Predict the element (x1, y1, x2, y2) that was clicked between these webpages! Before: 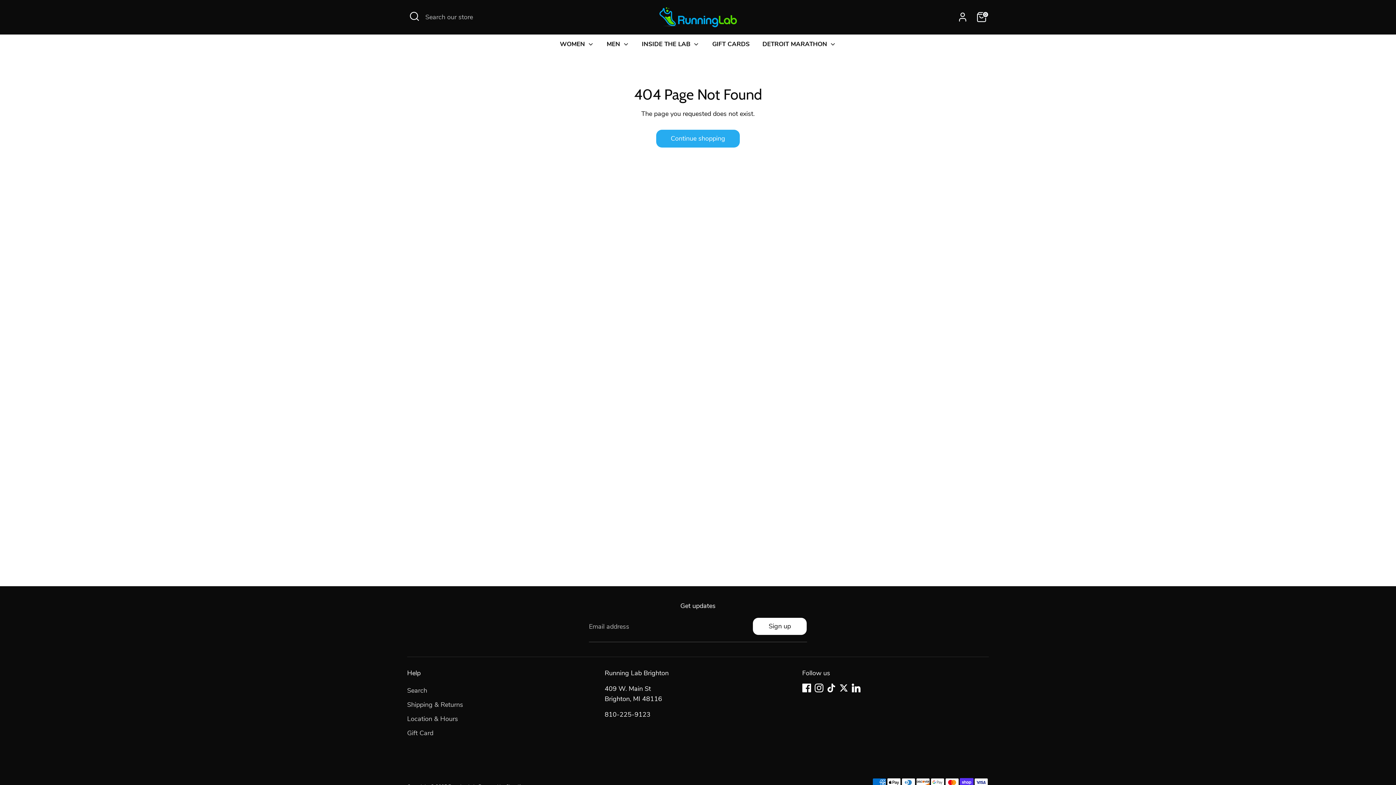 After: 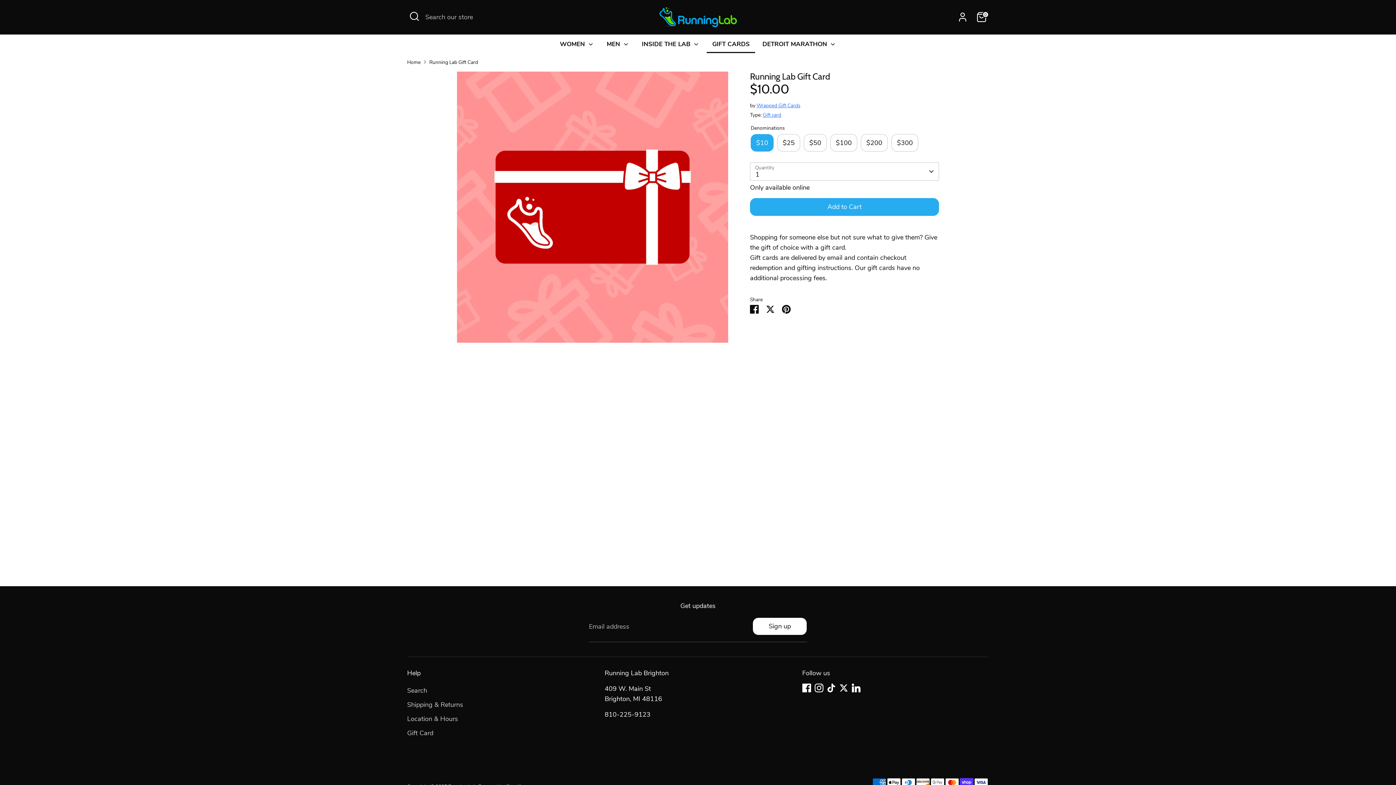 Action: label: Gift Card bbox: (407, 728, 433, 737)